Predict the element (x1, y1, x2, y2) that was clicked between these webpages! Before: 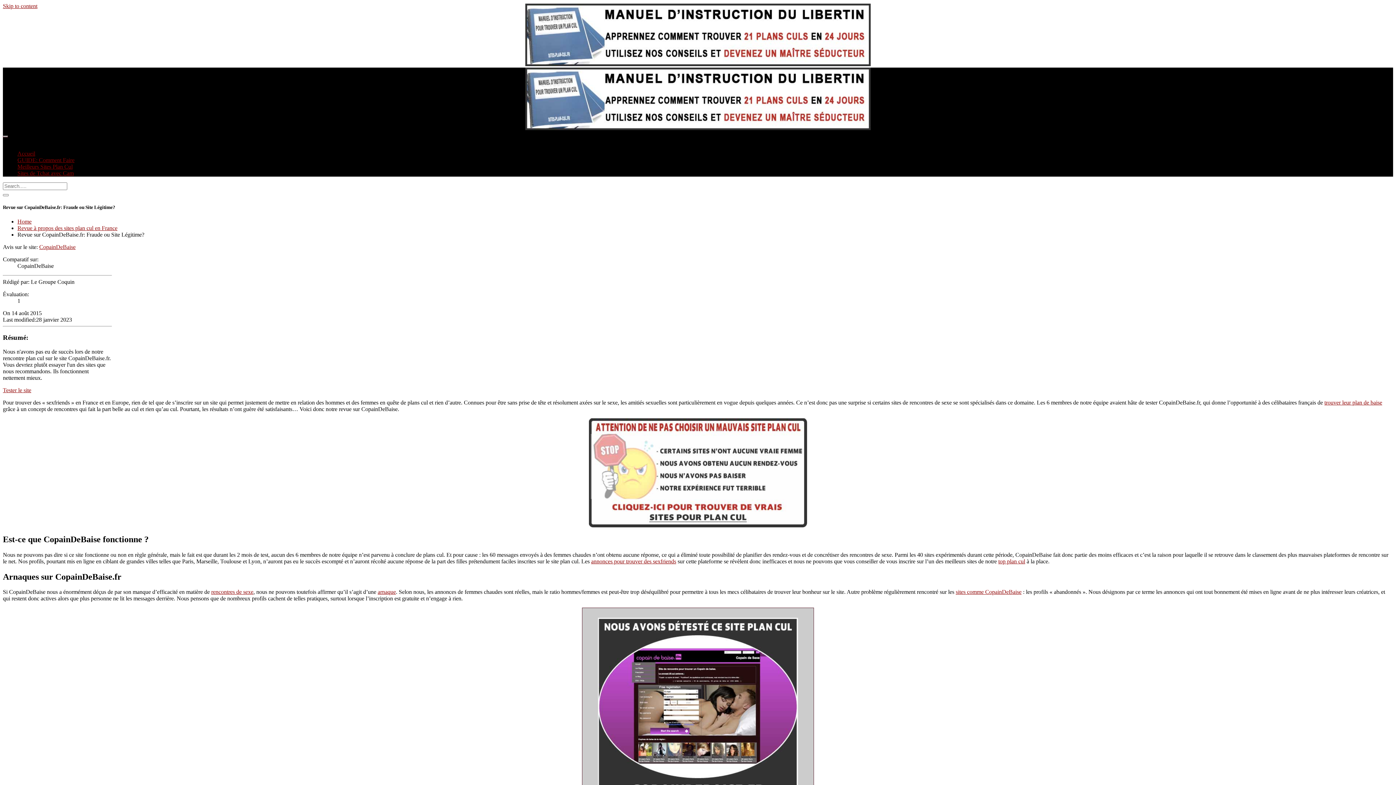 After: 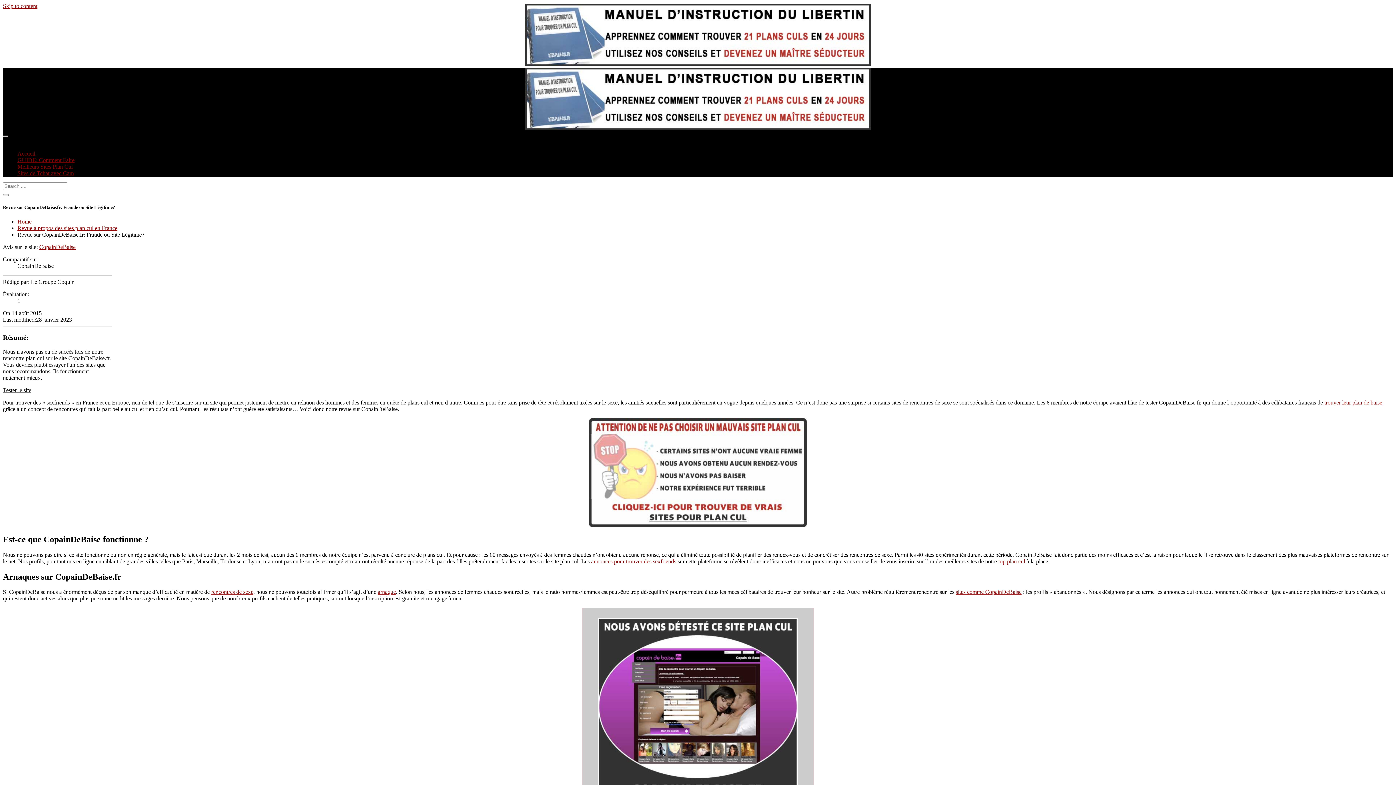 Action: bbox: (2, 387, 31, 393) label: Tester le site